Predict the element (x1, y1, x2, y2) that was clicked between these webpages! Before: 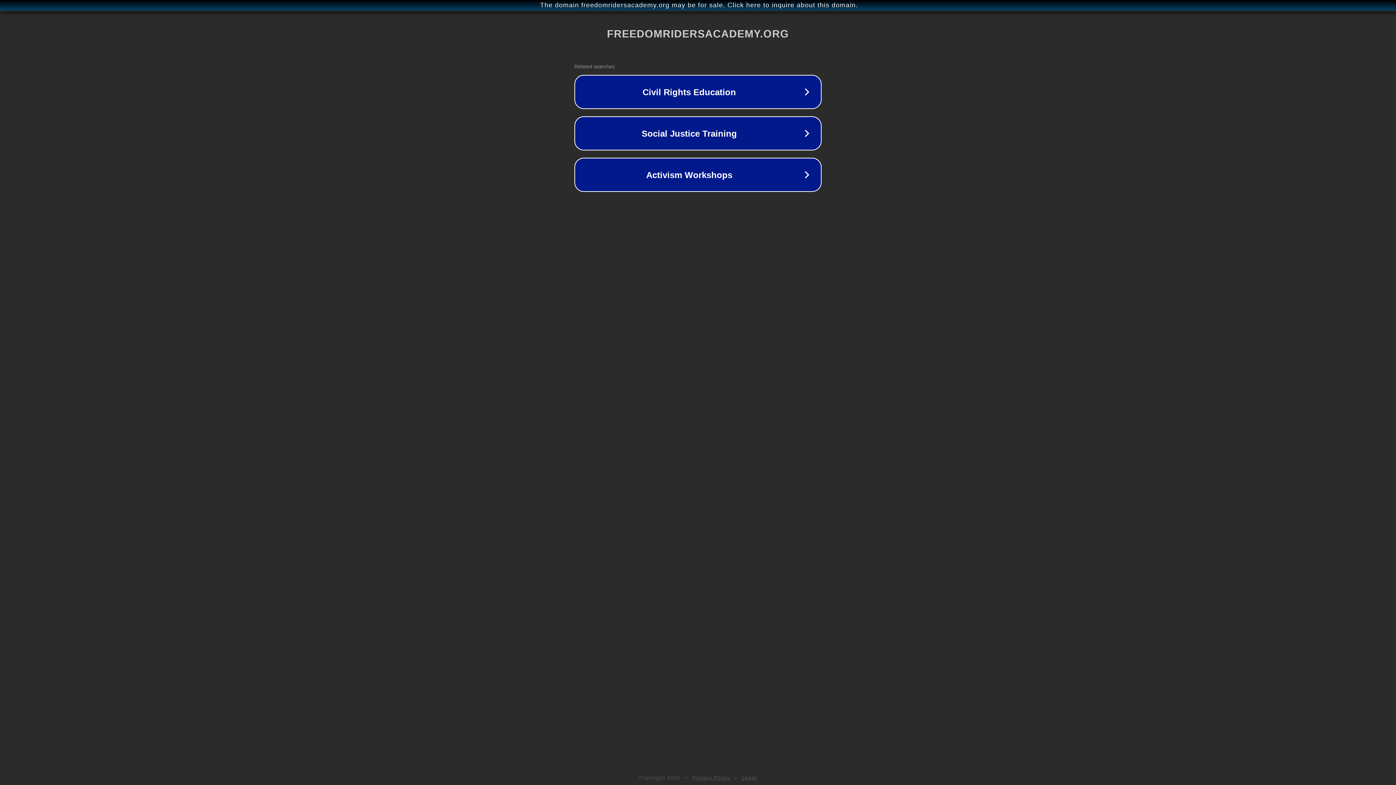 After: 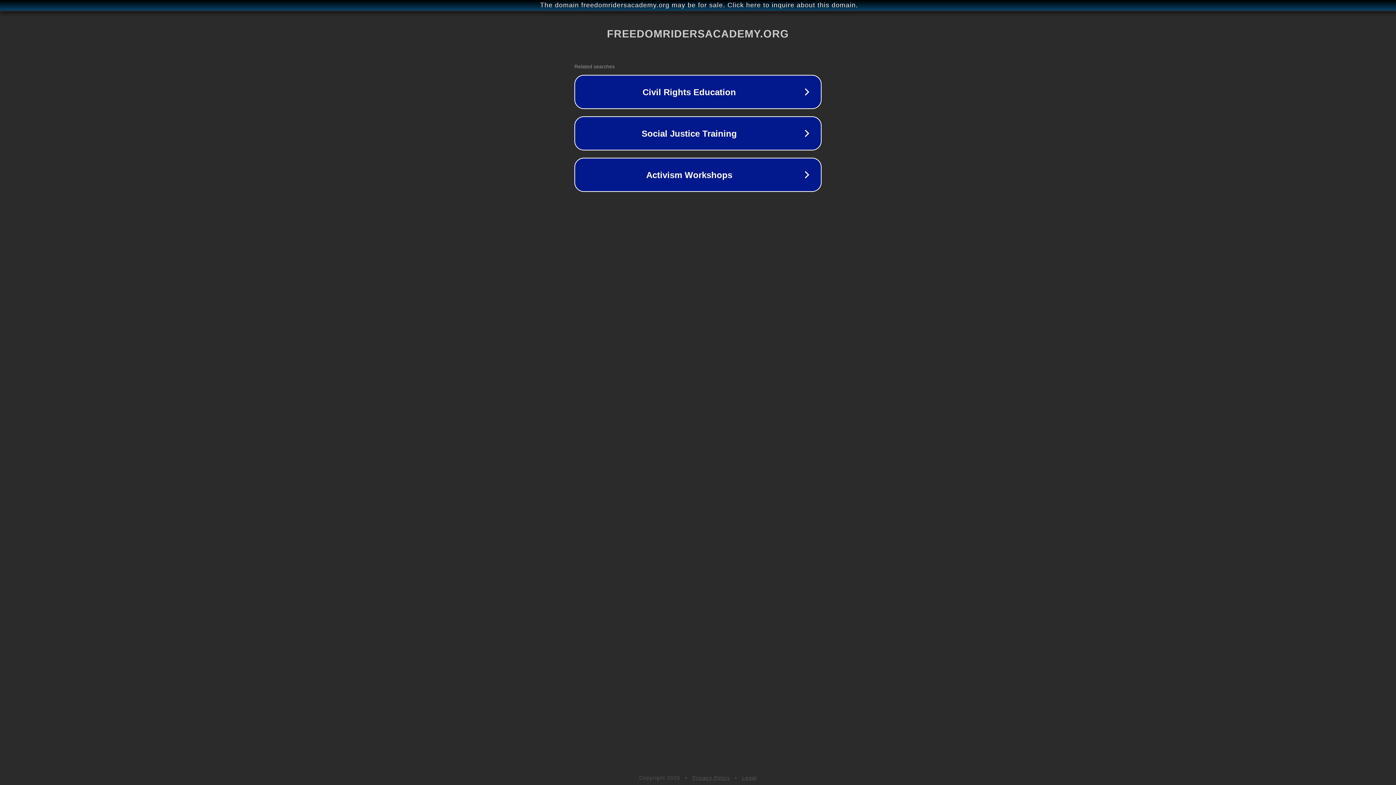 Action: label: Legal bbox: (742, 775, 757, 781)